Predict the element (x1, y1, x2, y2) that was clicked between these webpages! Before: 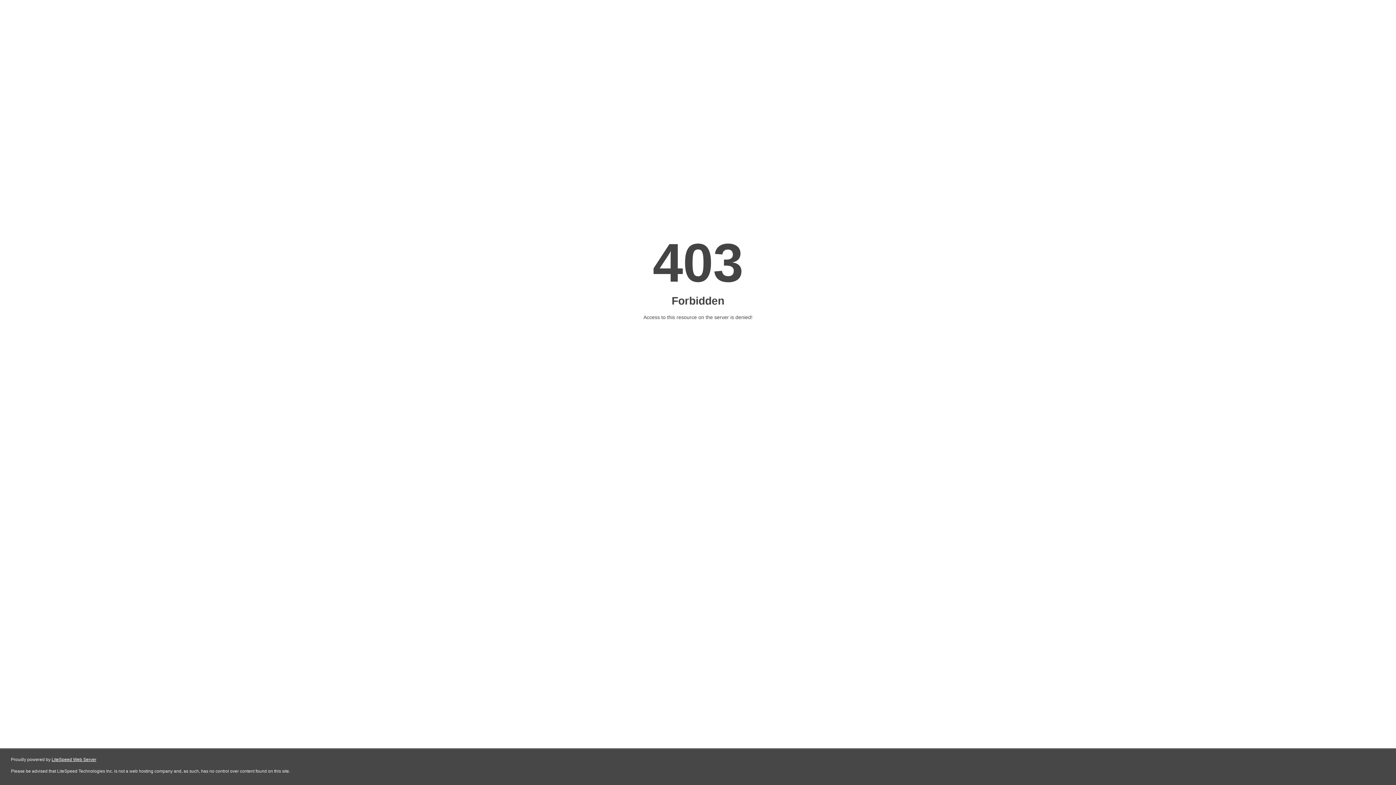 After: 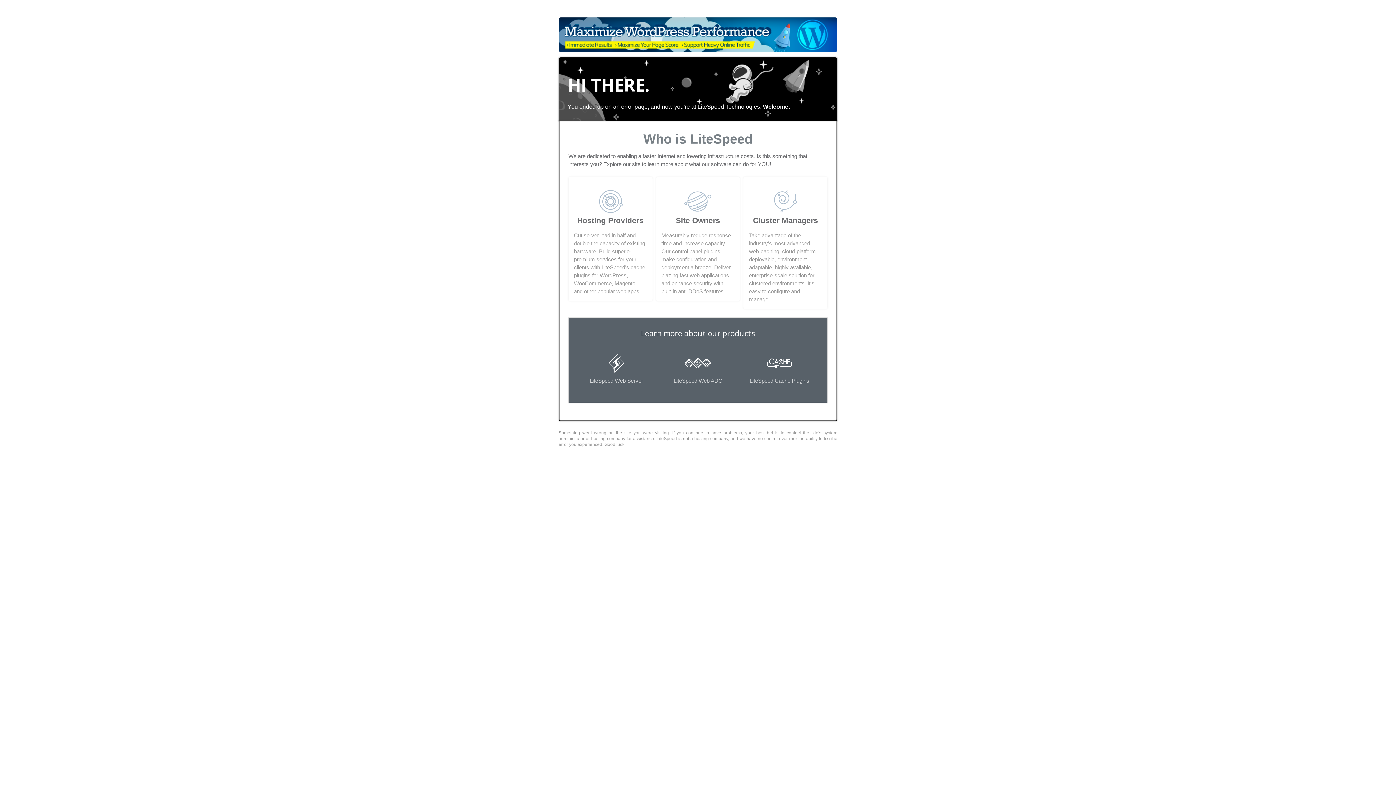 Action: label: LiteSpeed Web Server bbox: (51, 757, 96, 762)